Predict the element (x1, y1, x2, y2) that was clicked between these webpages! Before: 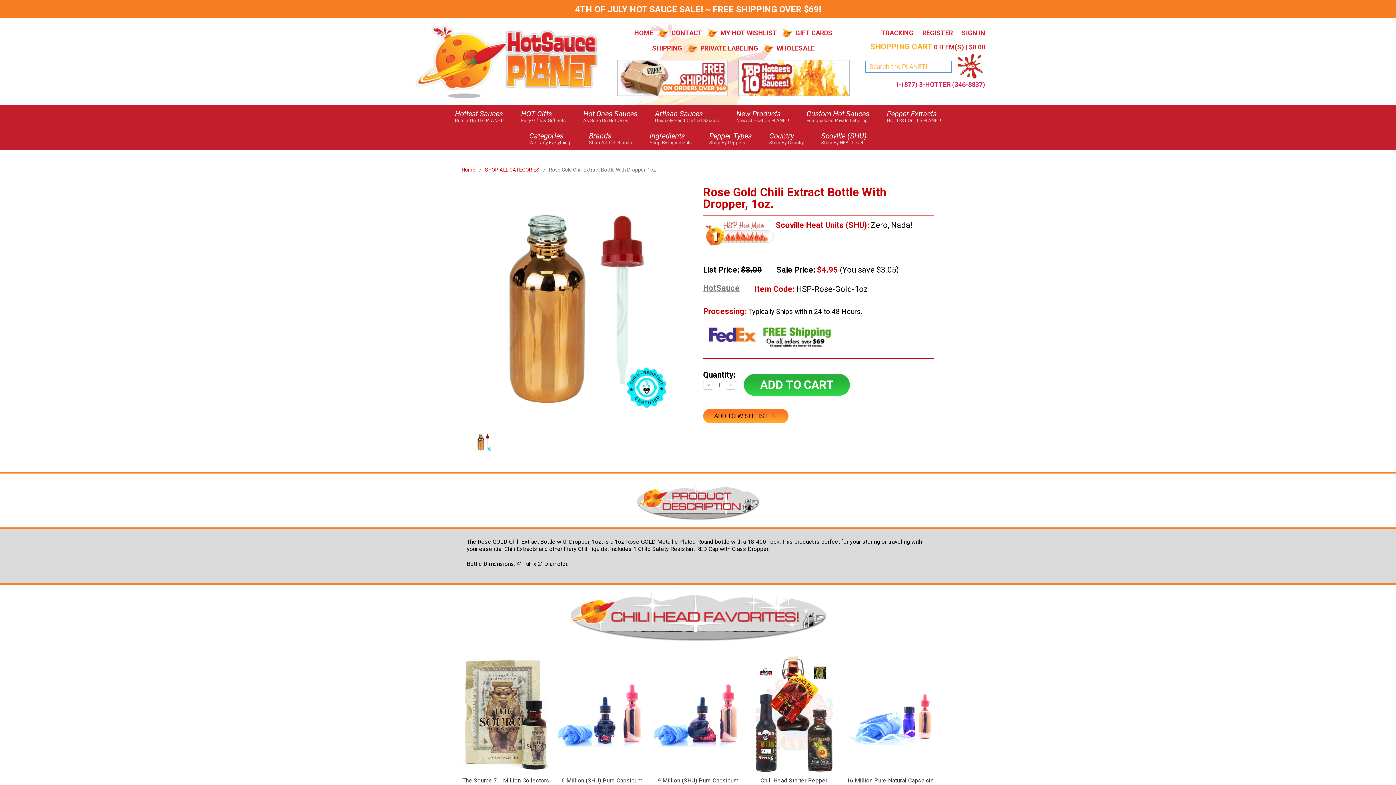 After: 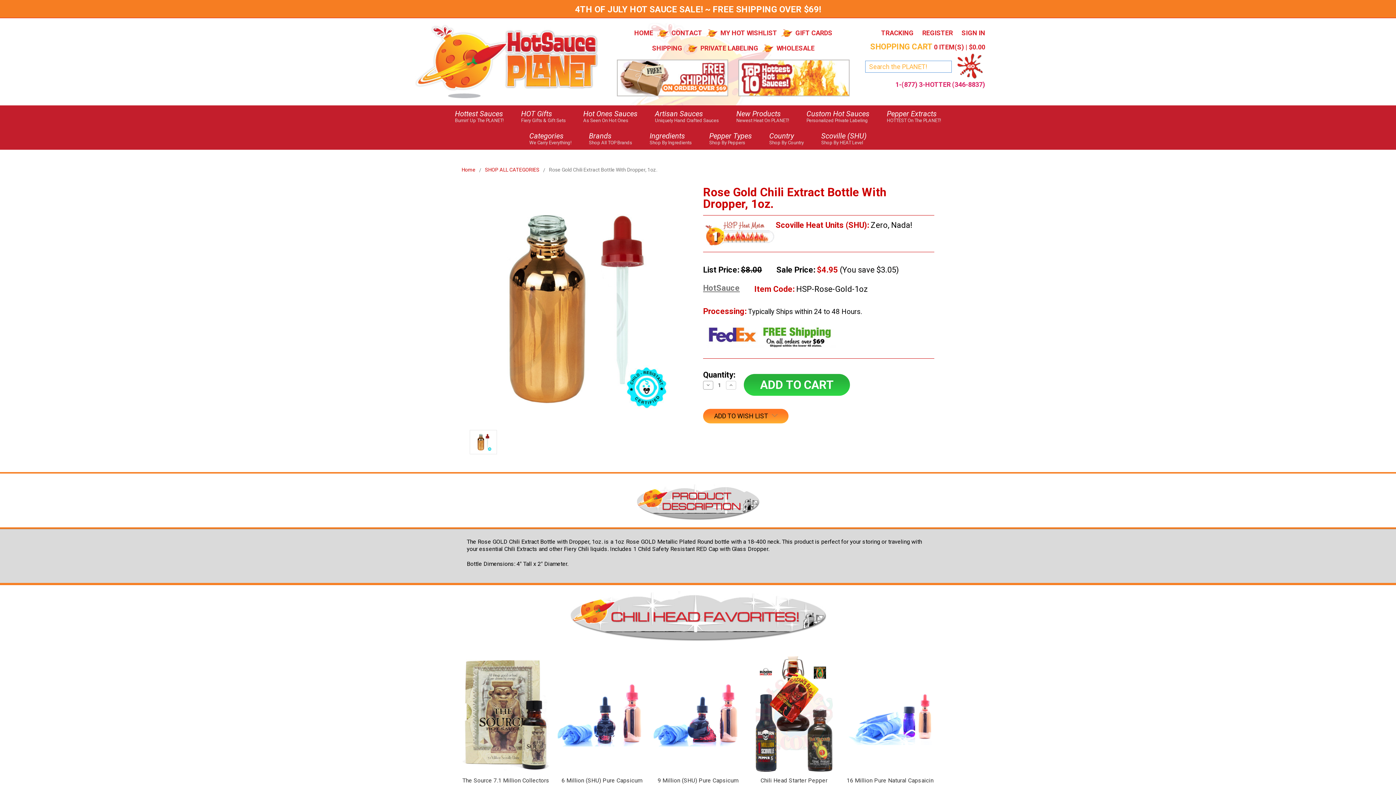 Action: label: Decrease Quantity: bbox: (703, 381, 713, 389)